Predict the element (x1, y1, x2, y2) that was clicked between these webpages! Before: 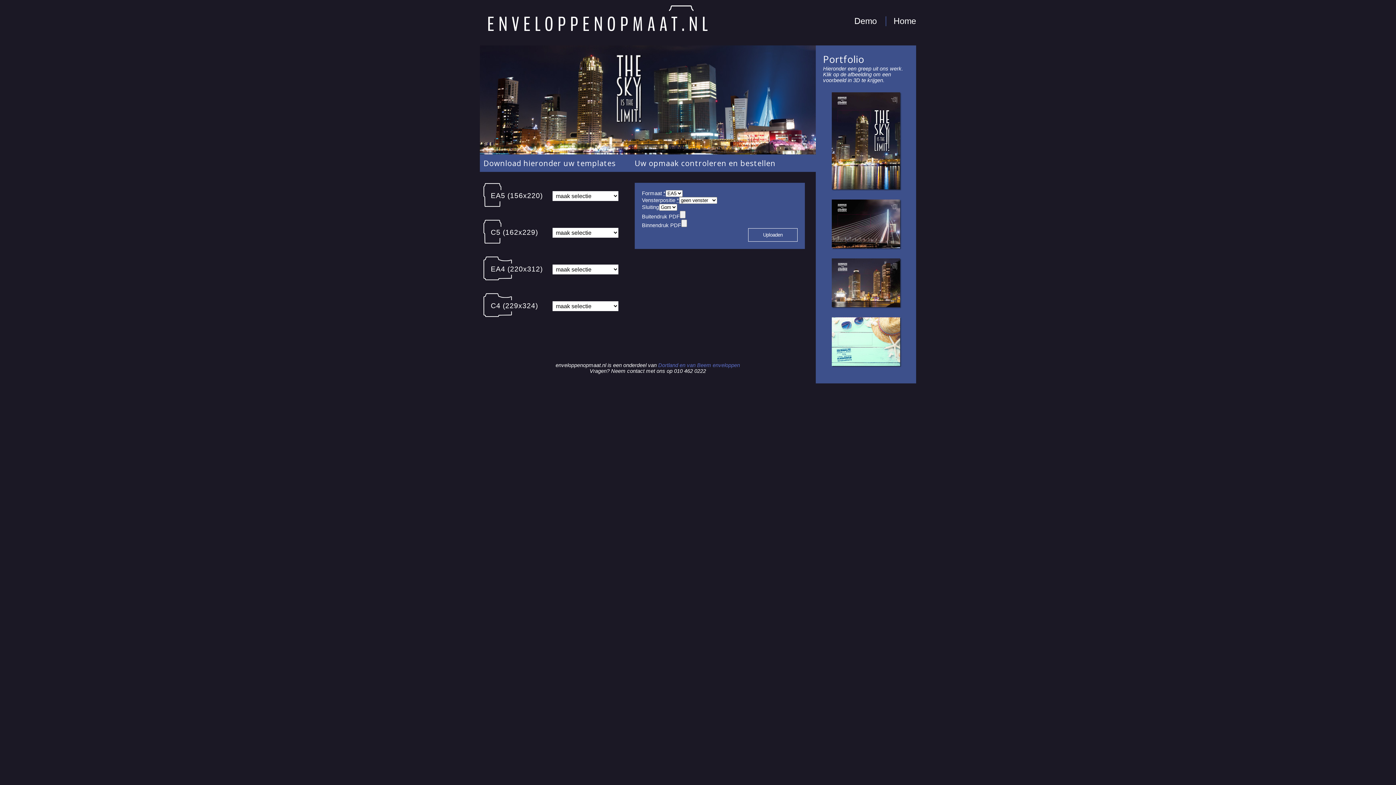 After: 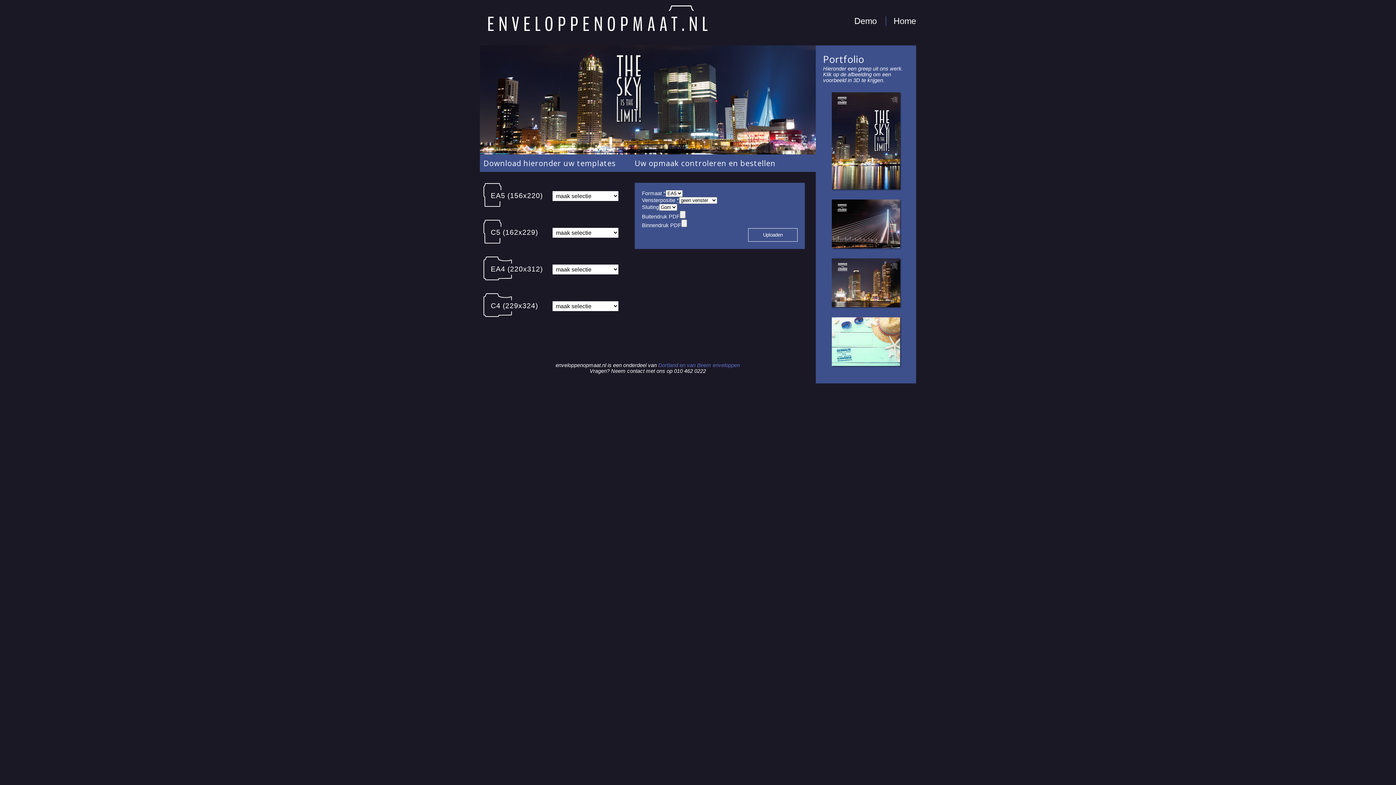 Action: bbox: (831, 317, 900, 367)